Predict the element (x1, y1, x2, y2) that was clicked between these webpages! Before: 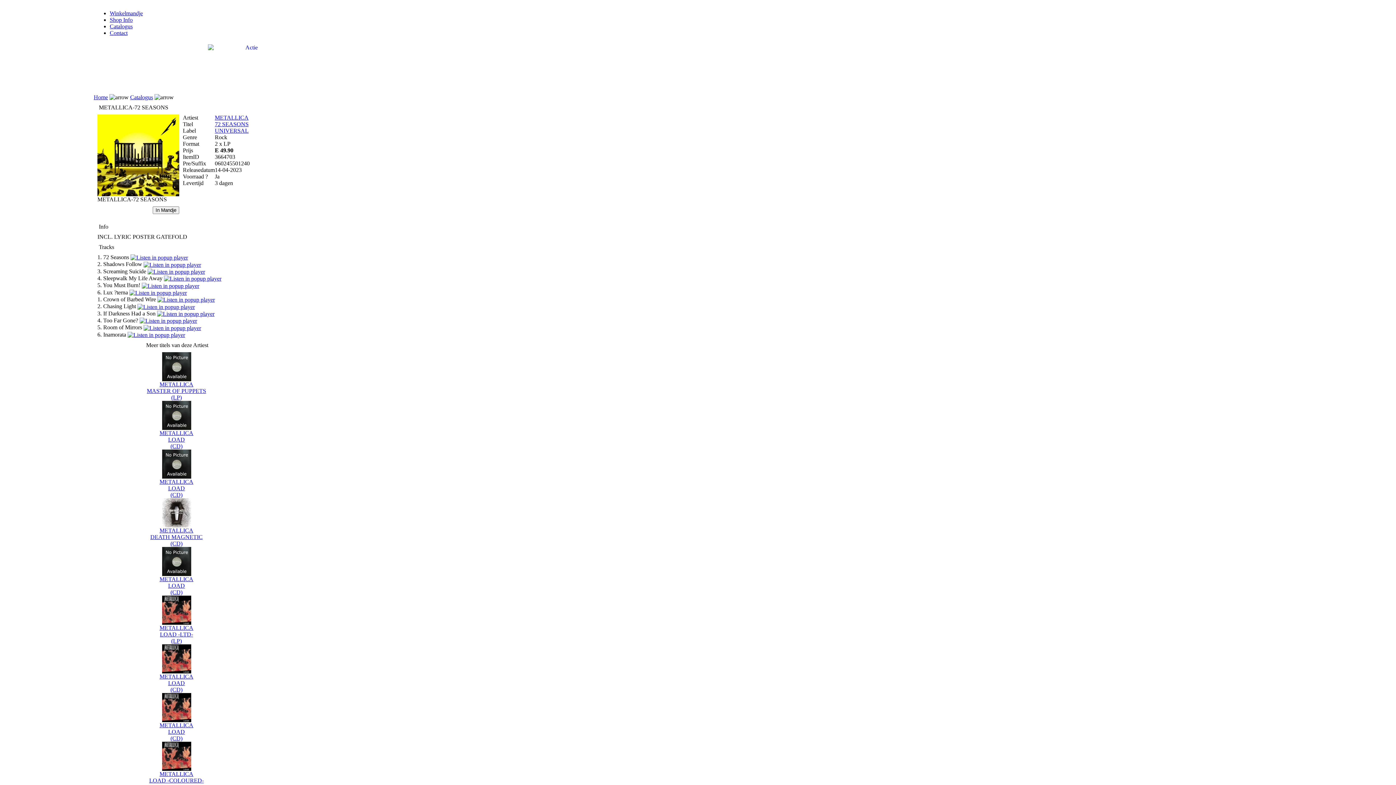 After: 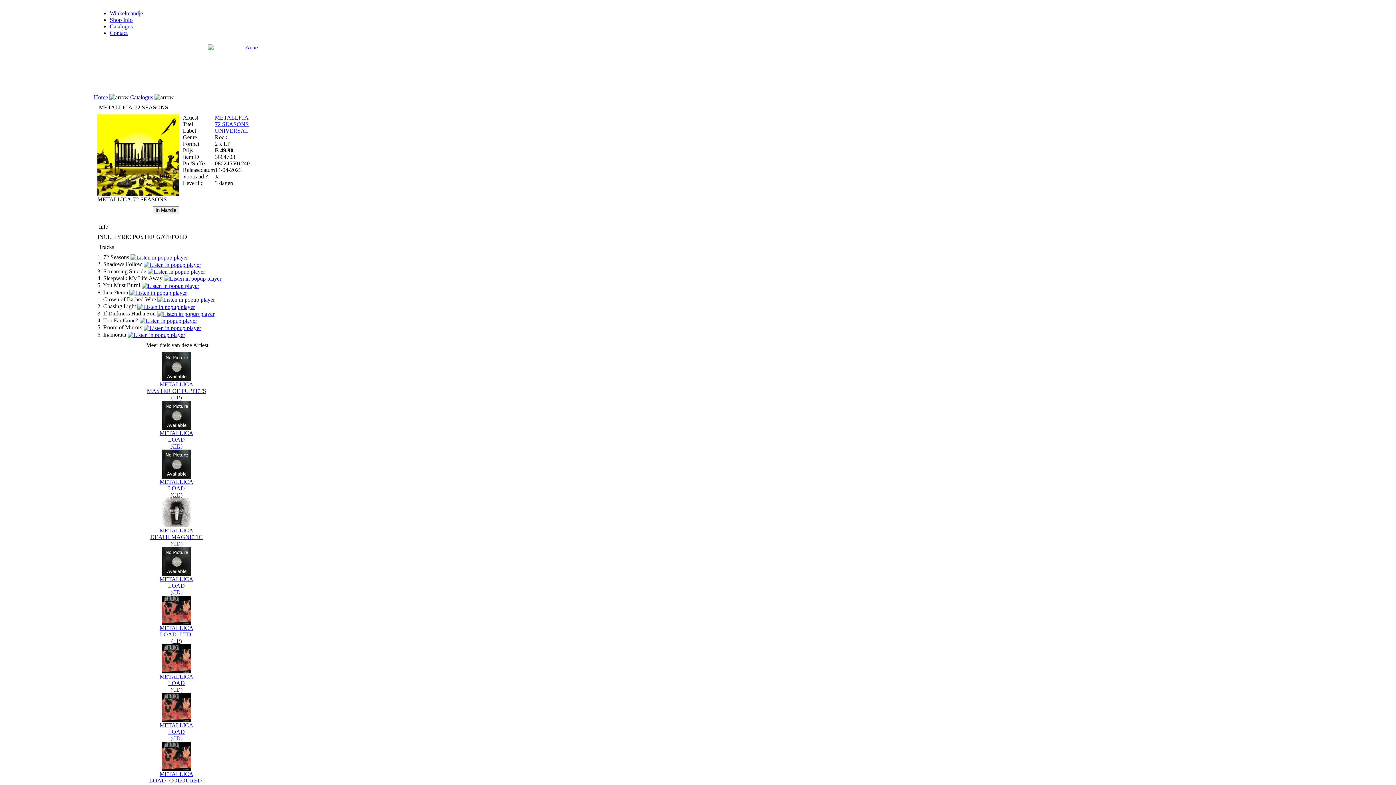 Action: bbox: (147, 268, 205, 274)